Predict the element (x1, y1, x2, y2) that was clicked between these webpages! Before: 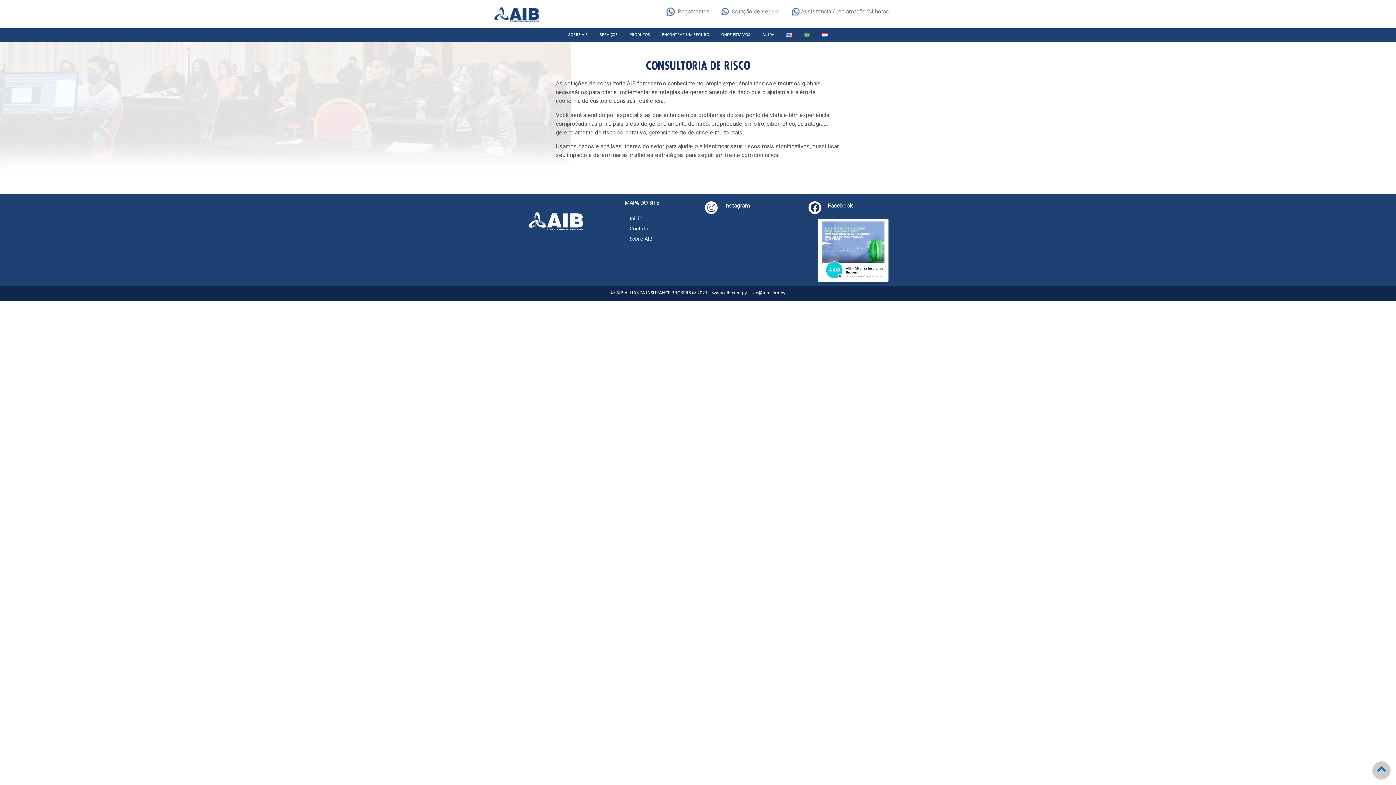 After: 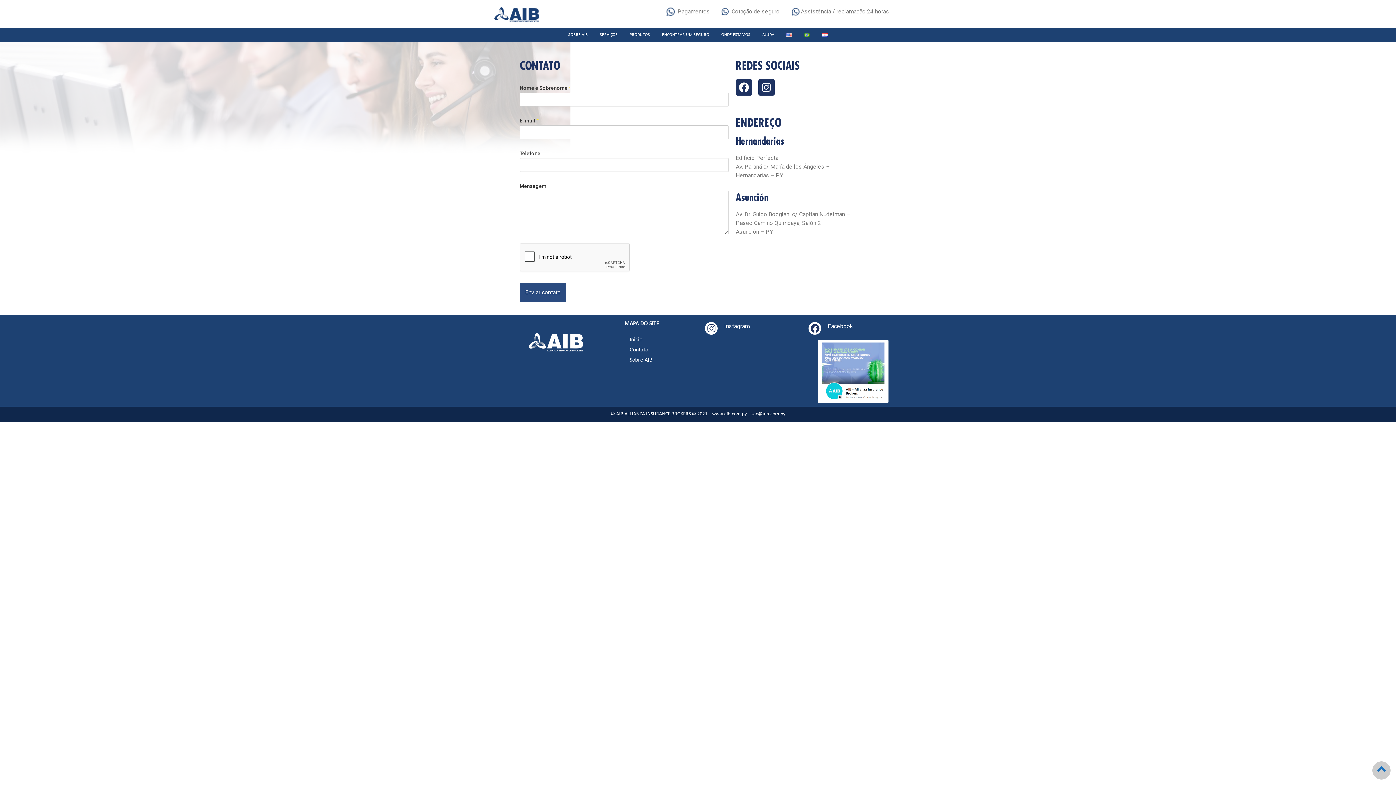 Action: bbox: (624, 223, 694, 234) label: Contato